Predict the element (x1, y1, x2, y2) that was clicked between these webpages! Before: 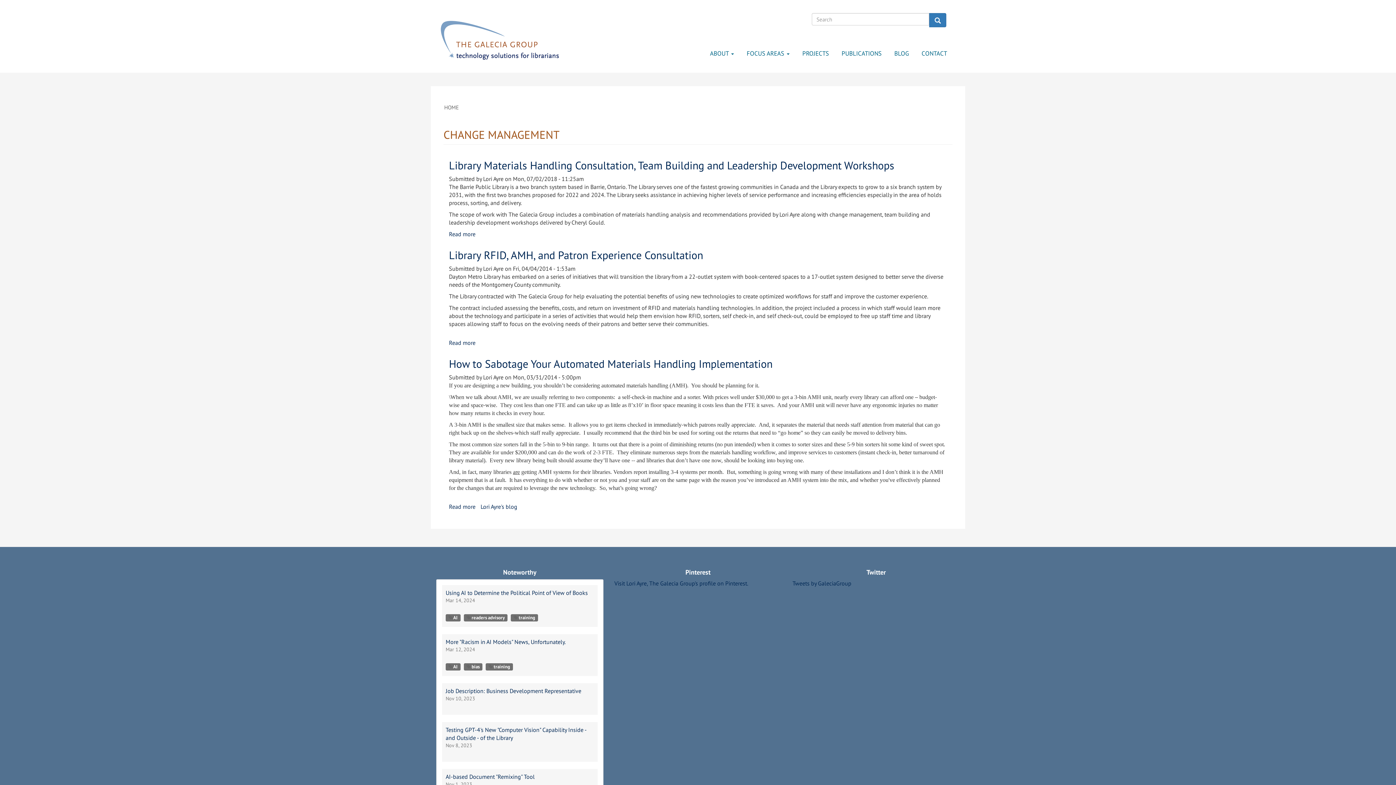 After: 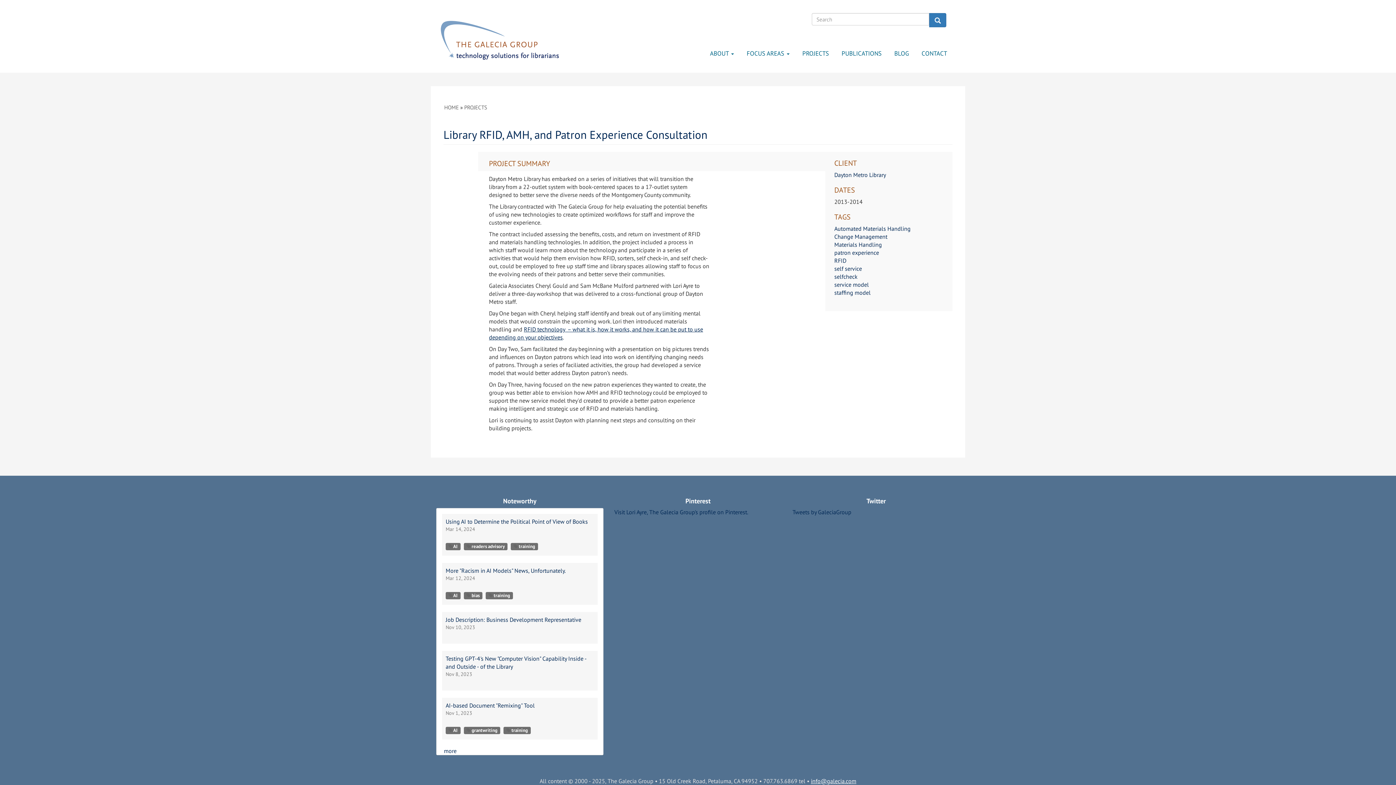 Action: label: Library RFID, AMH, and Patron Experience Consultation bbox: (449, 248, 703, 262)